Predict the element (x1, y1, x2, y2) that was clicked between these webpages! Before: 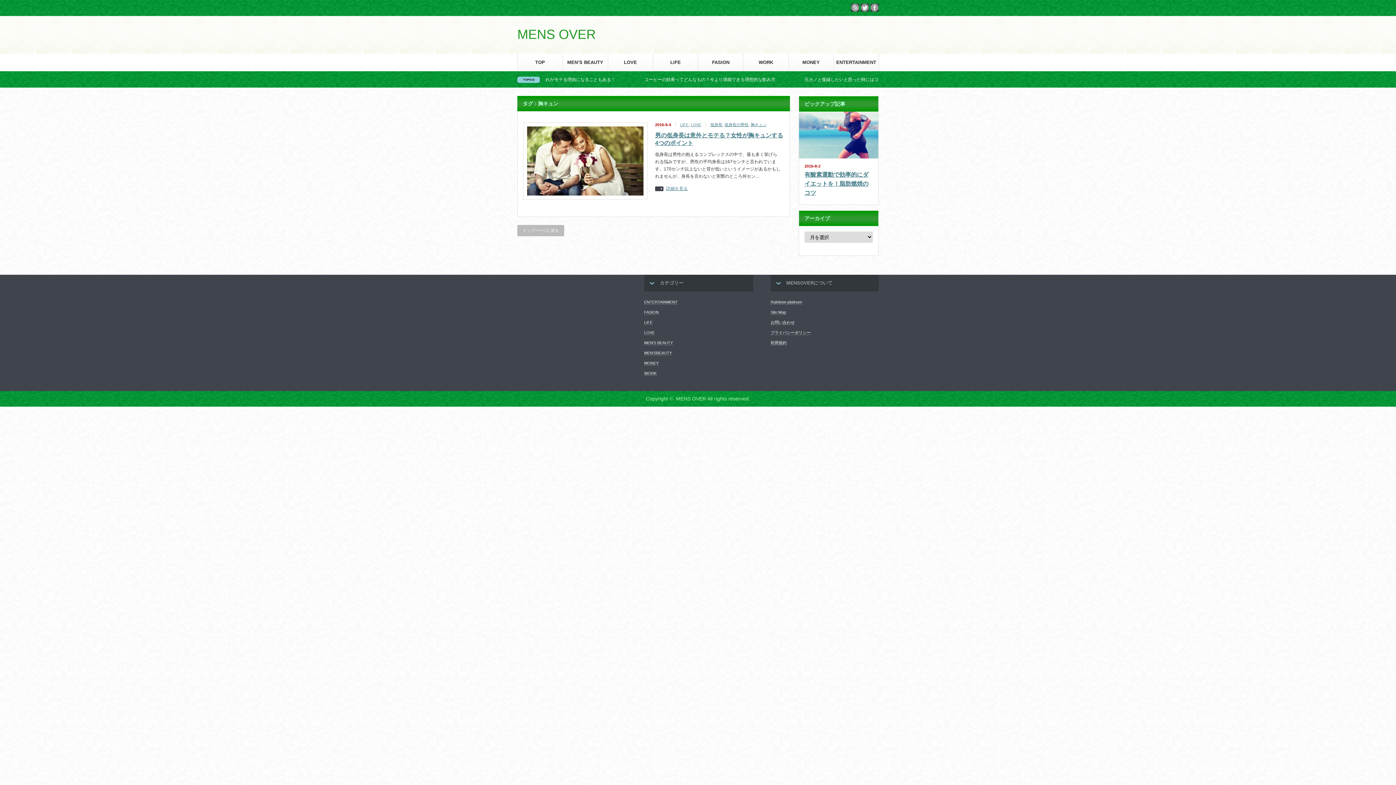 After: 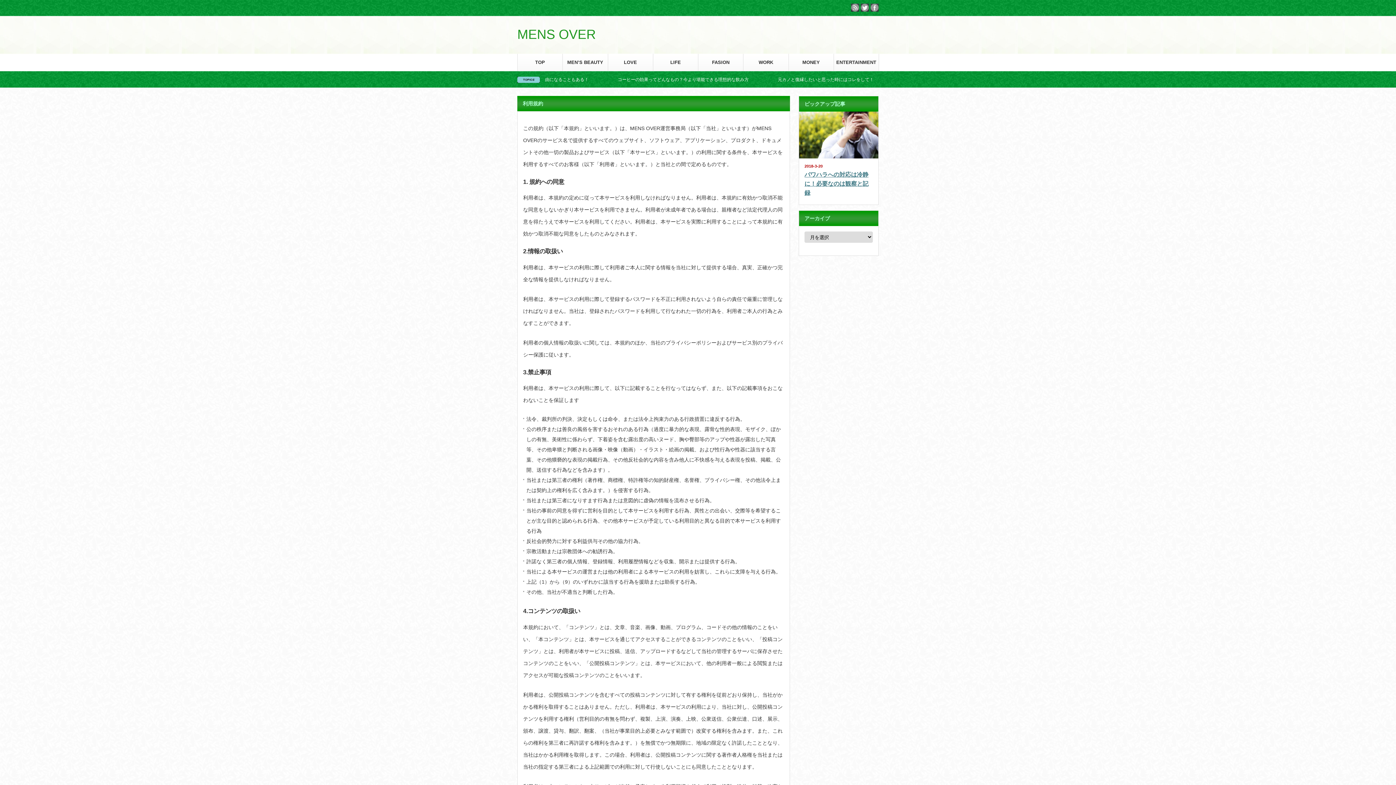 Action: bbox: (770, 340, 786, 345) label: 利用規約